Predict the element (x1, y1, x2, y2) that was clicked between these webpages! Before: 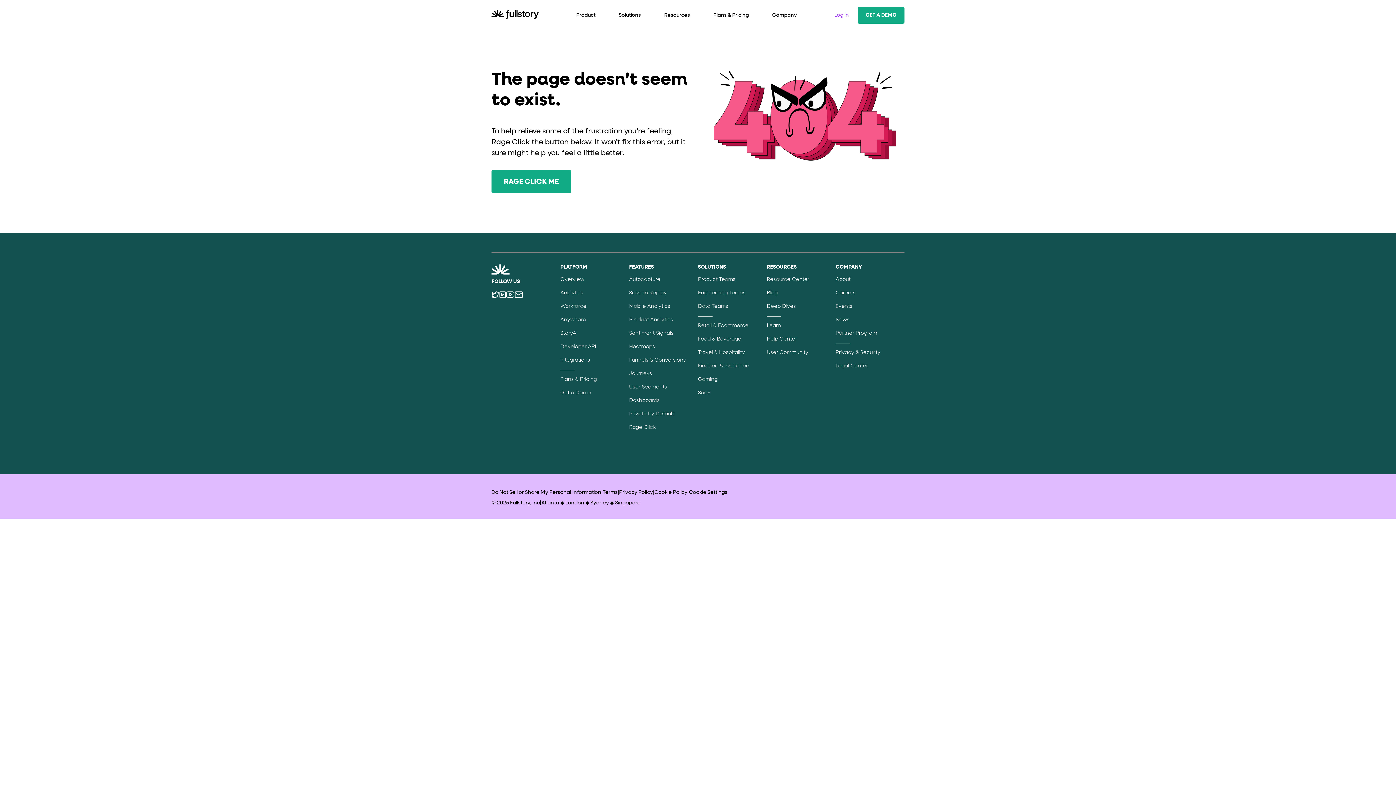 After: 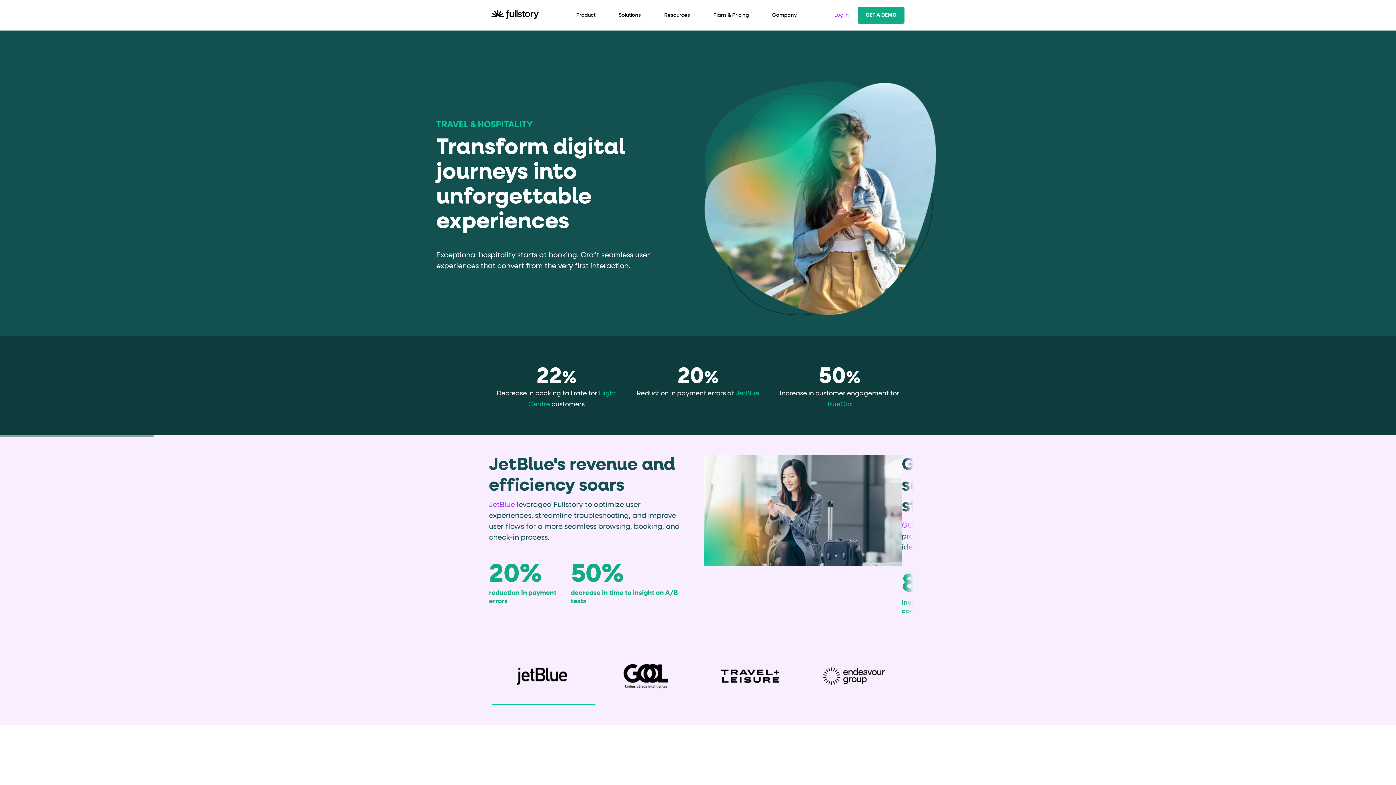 Action: bbox: (698, 349, 745, 356) label: Travel & Hospitality